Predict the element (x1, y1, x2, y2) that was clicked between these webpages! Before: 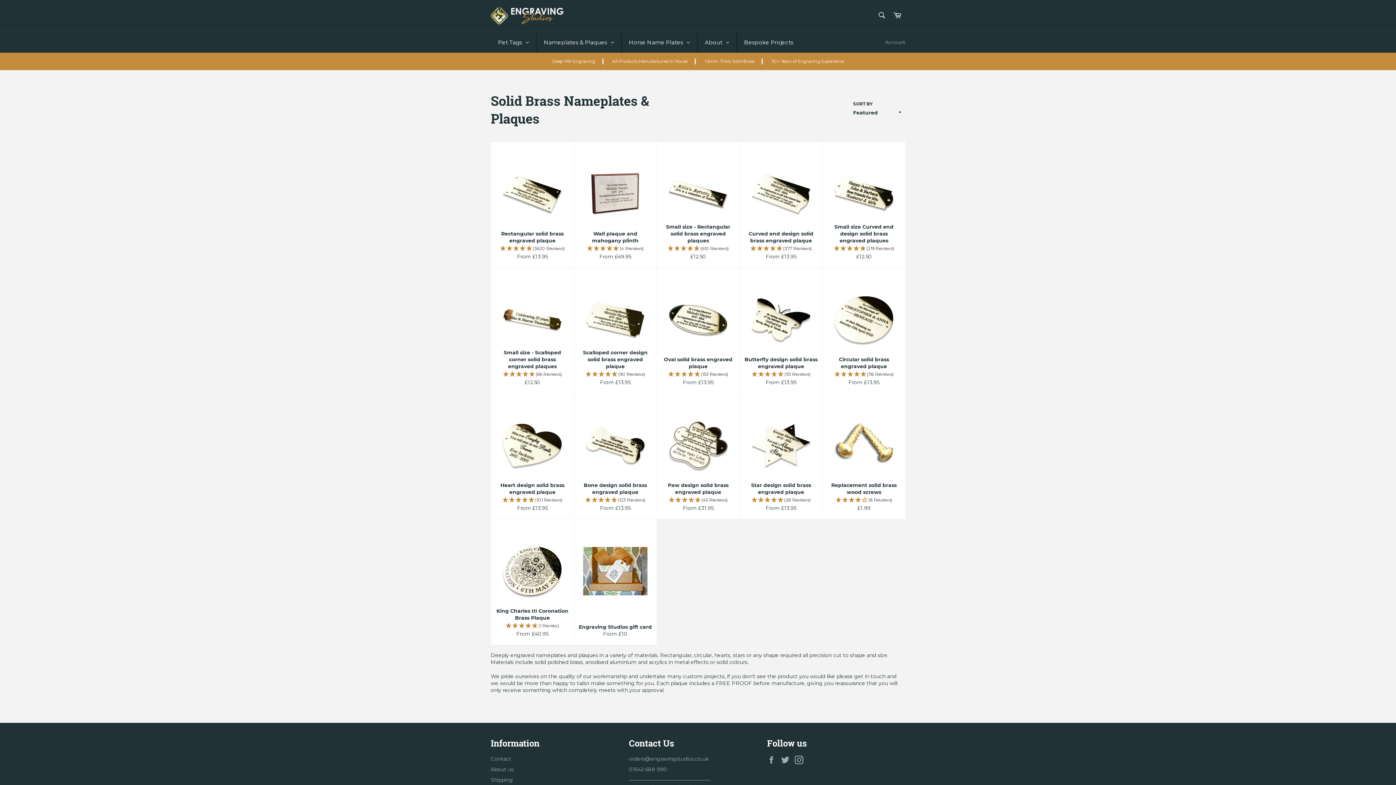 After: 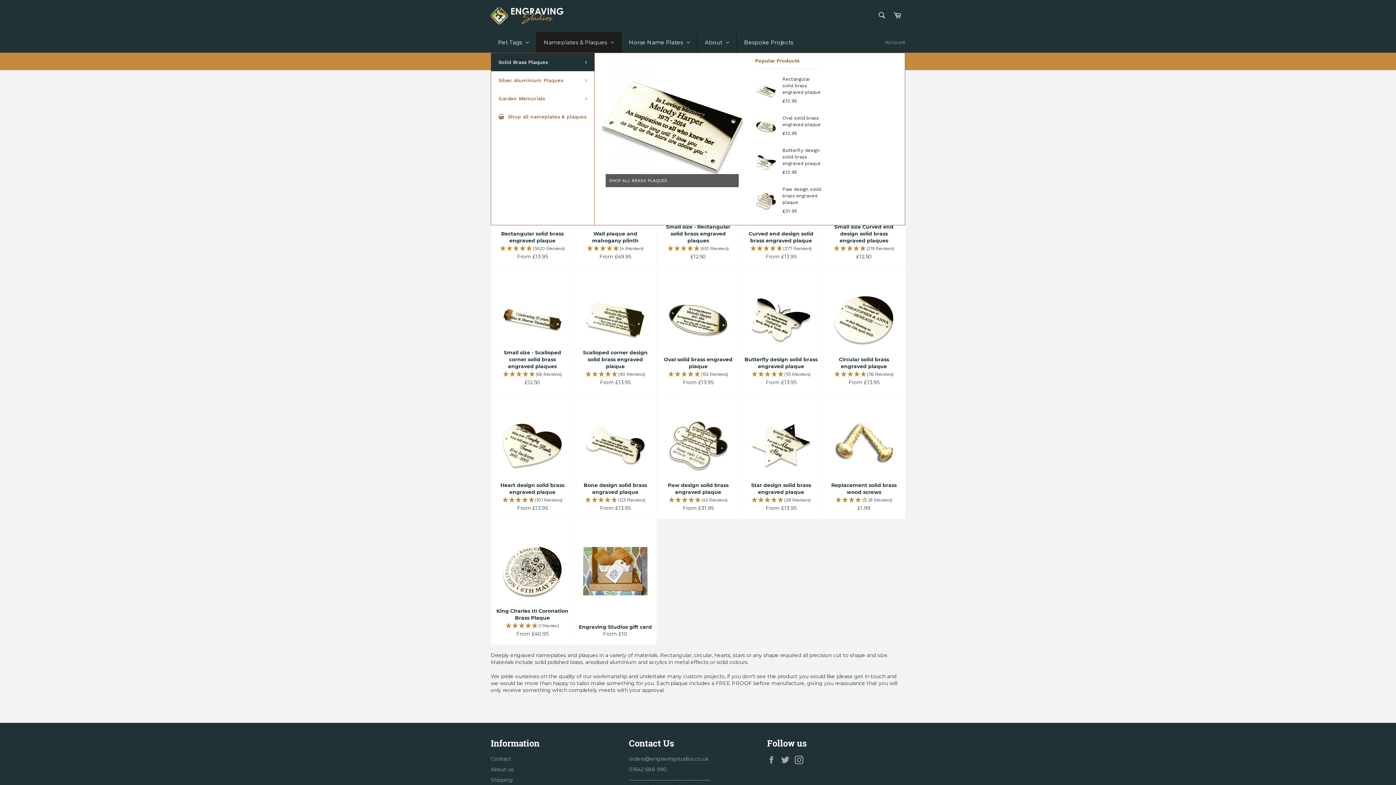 Action: label: Nameplates & Plaques bbox: (536, 32, 621, 52)